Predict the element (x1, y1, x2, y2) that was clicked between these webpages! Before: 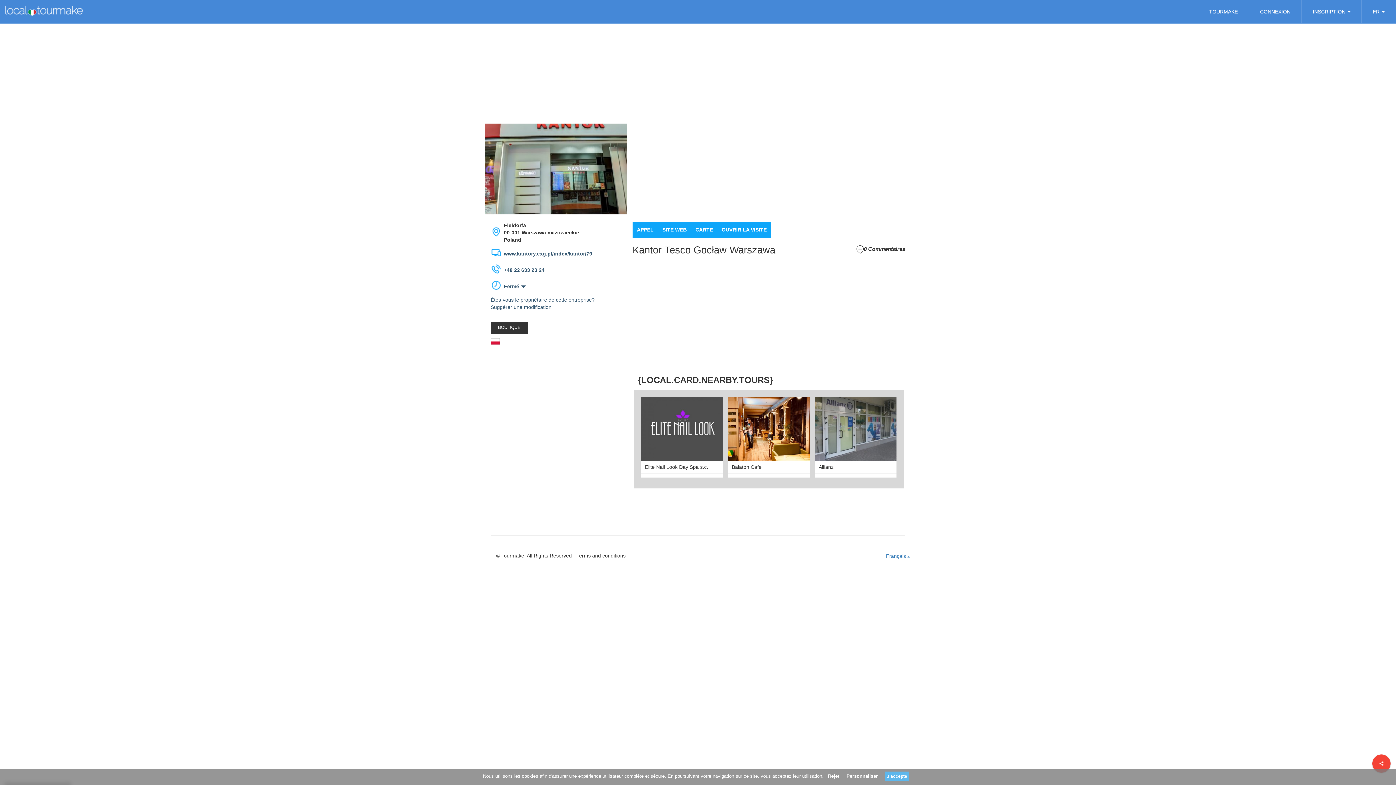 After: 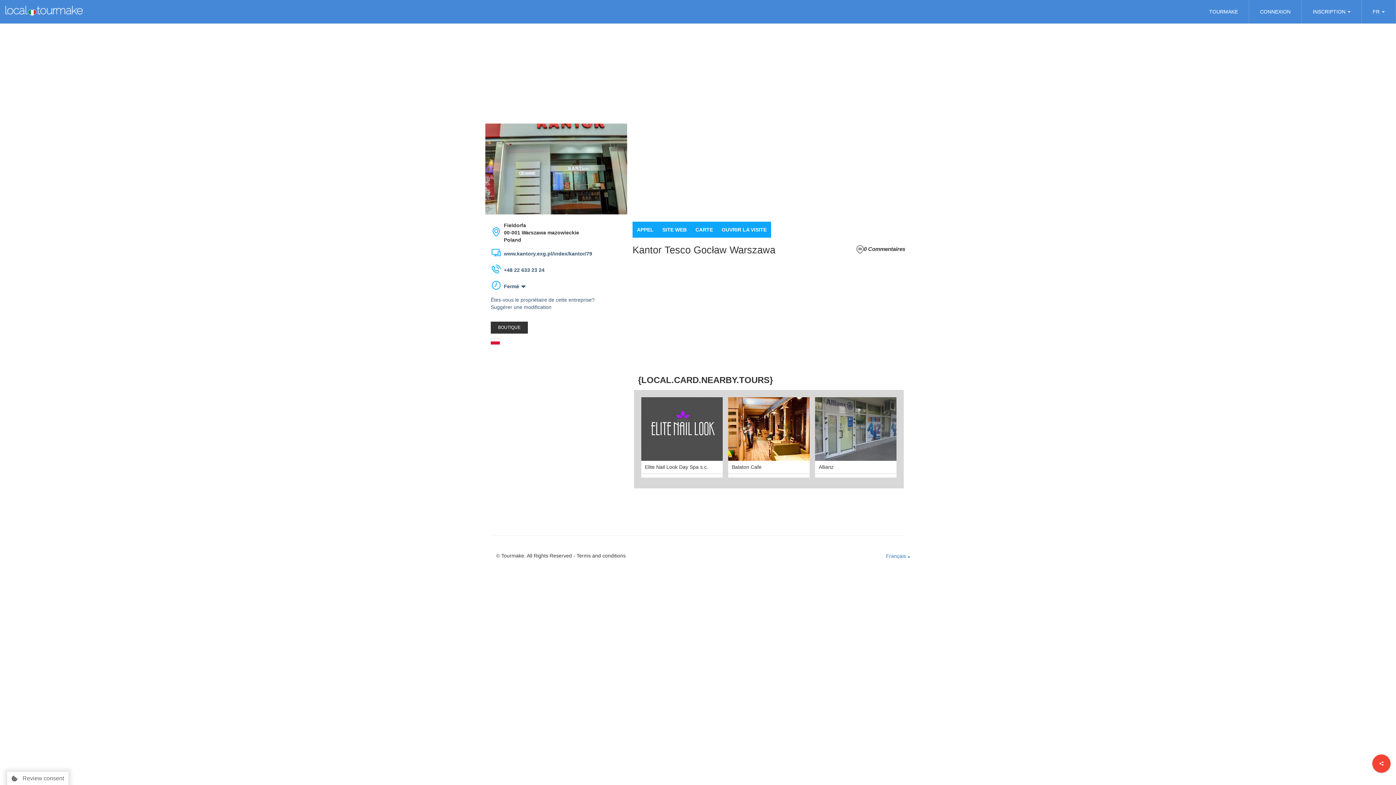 Action: bbox: (828, 773, 839, 779) label: Rejet